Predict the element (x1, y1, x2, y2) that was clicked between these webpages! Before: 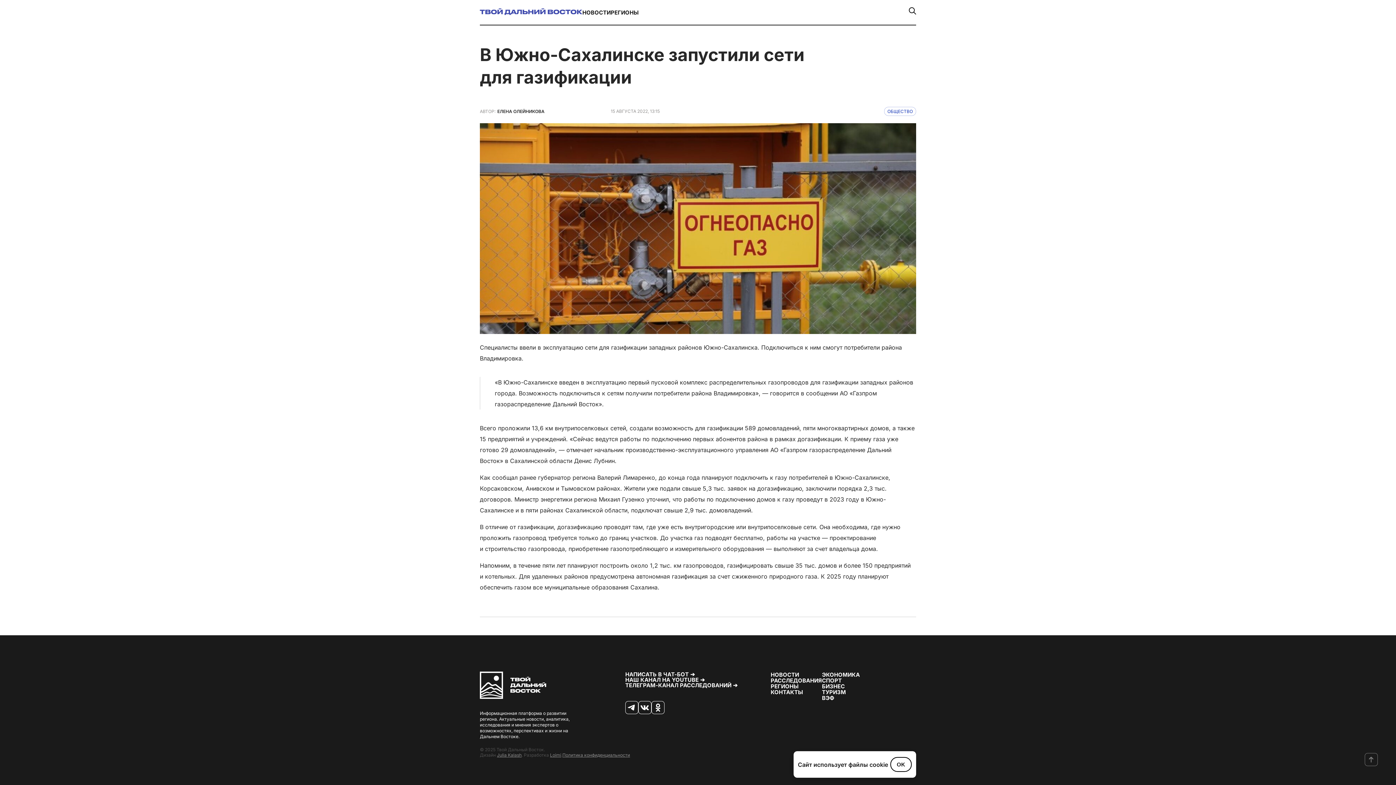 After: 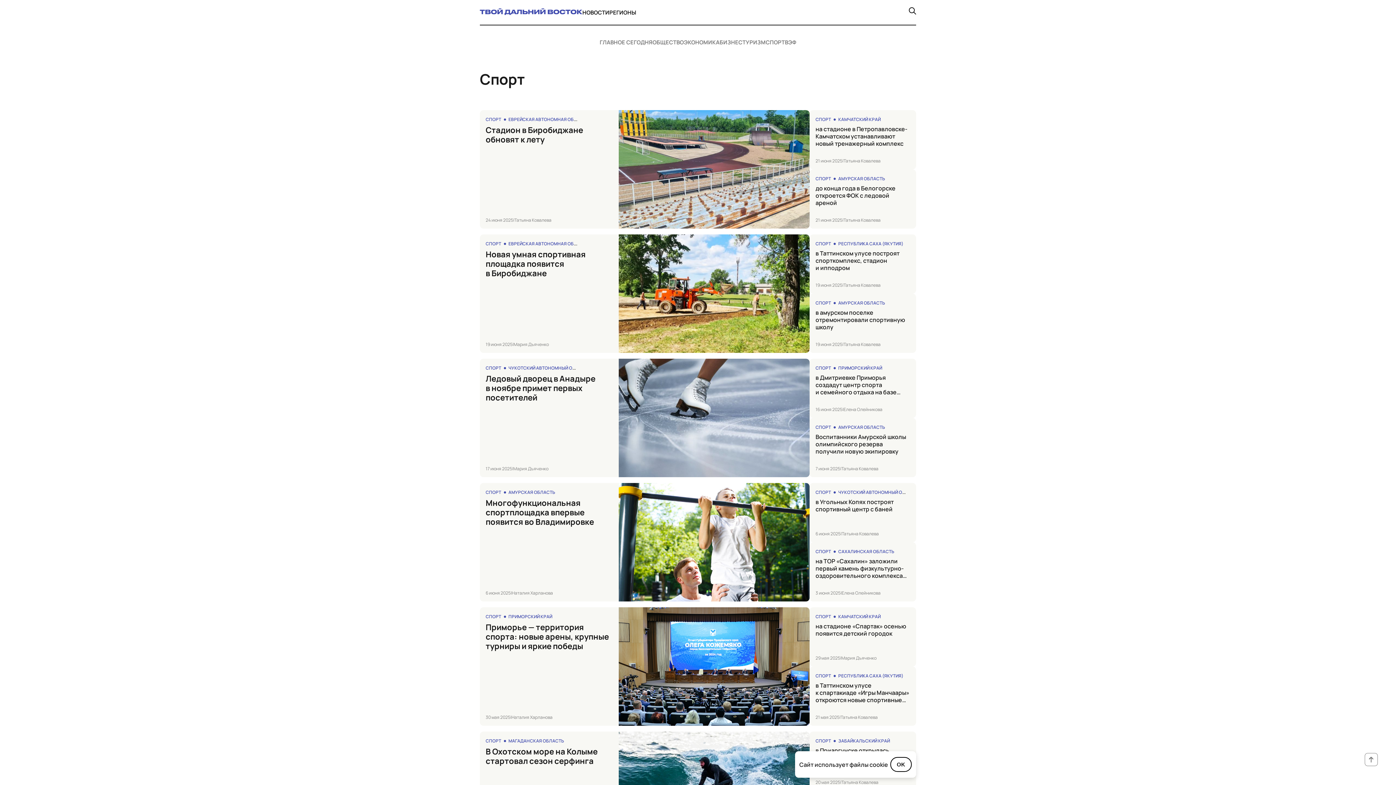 Action: bbox: (822, 677, 842, 684) label: СПОРТ